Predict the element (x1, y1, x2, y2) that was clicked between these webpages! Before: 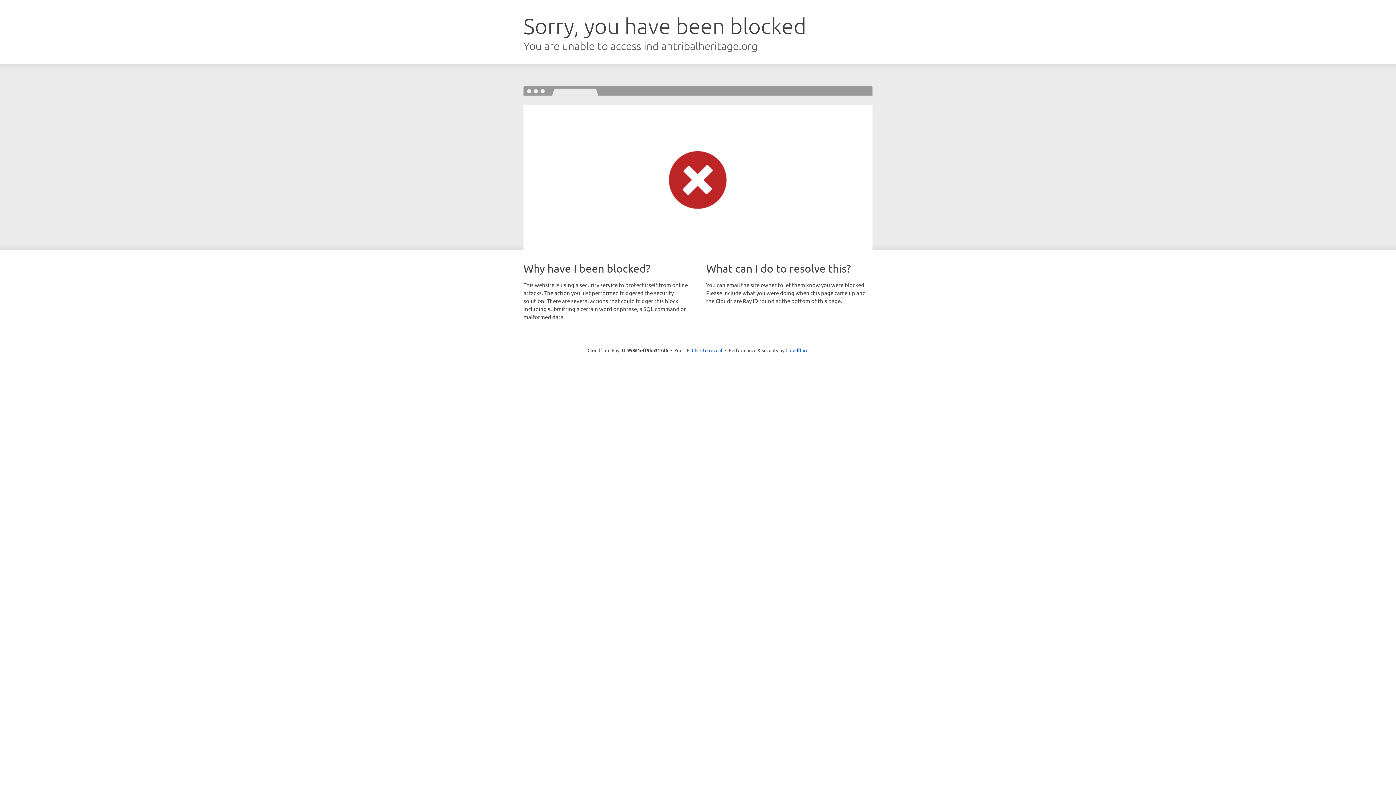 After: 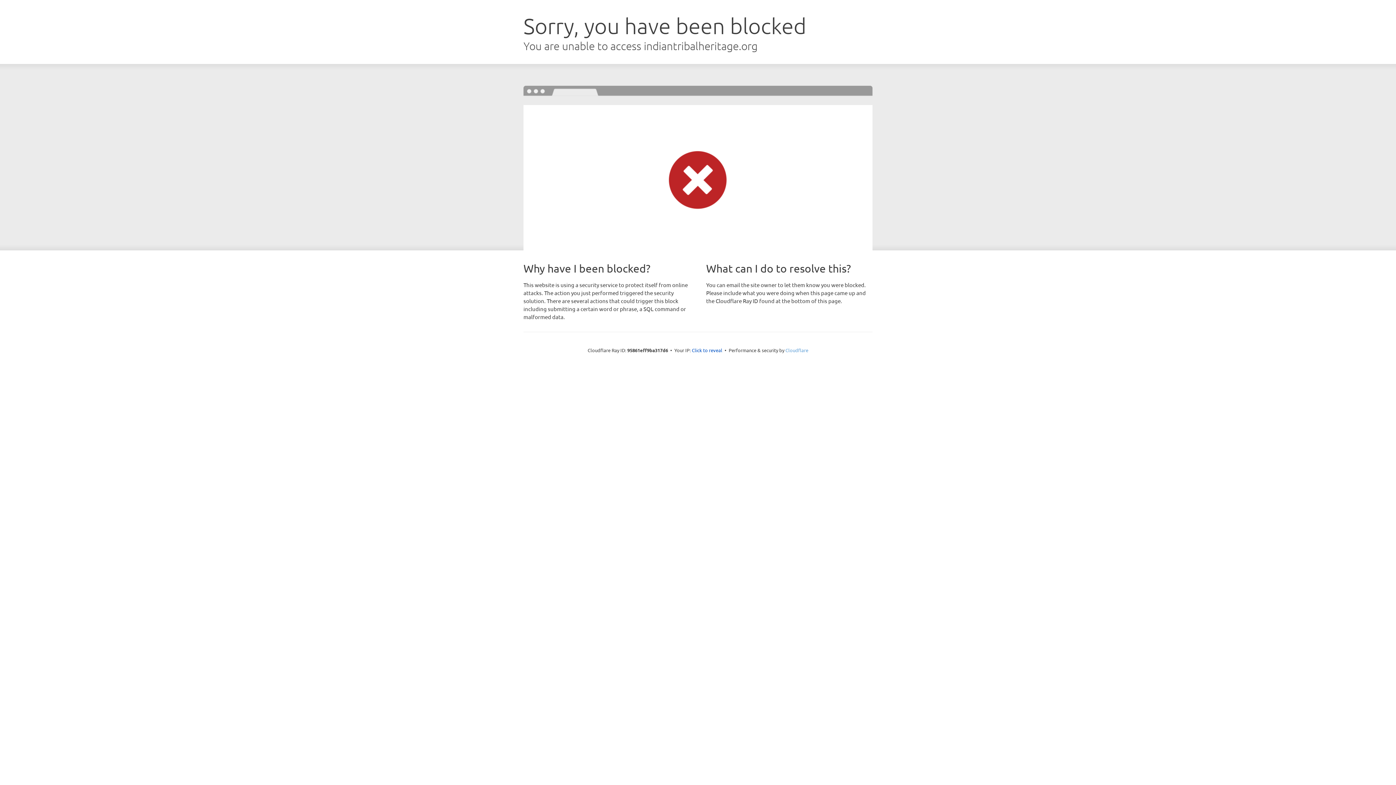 Action: label: Cloudflare bbox: (785, 347, 808, 353)